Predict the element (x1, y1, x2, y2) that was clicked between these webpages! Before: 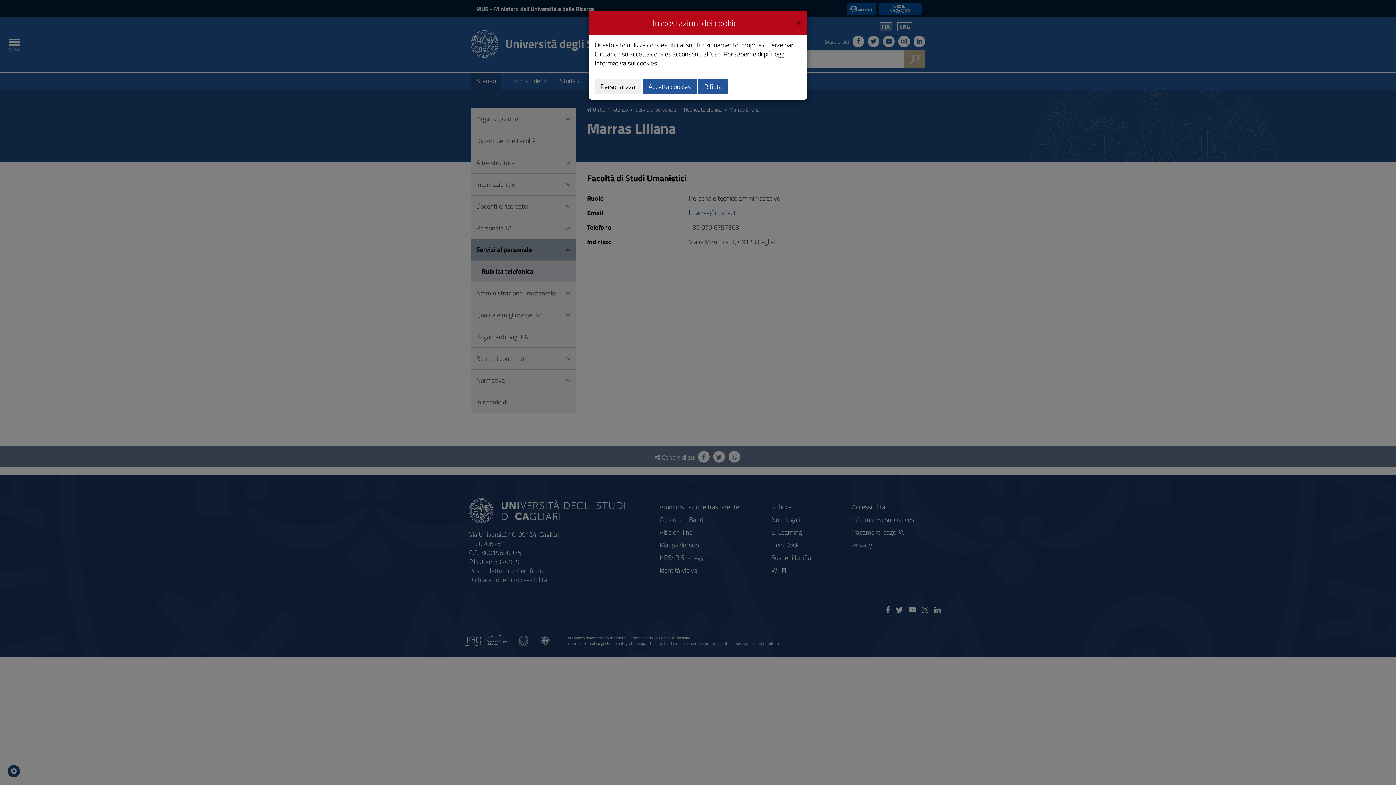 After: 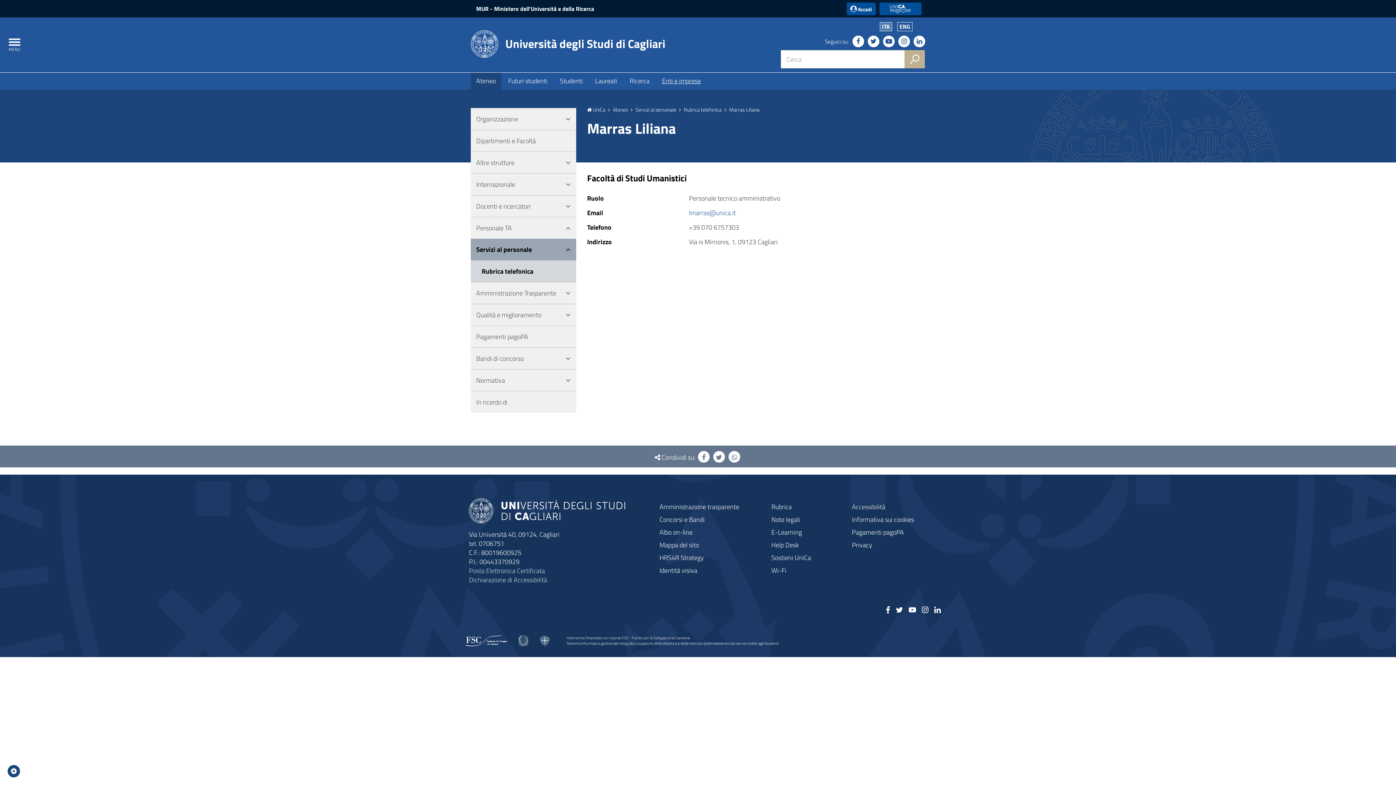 Action: label: Accetta cookies bbox: (642, 78, 696, 94)